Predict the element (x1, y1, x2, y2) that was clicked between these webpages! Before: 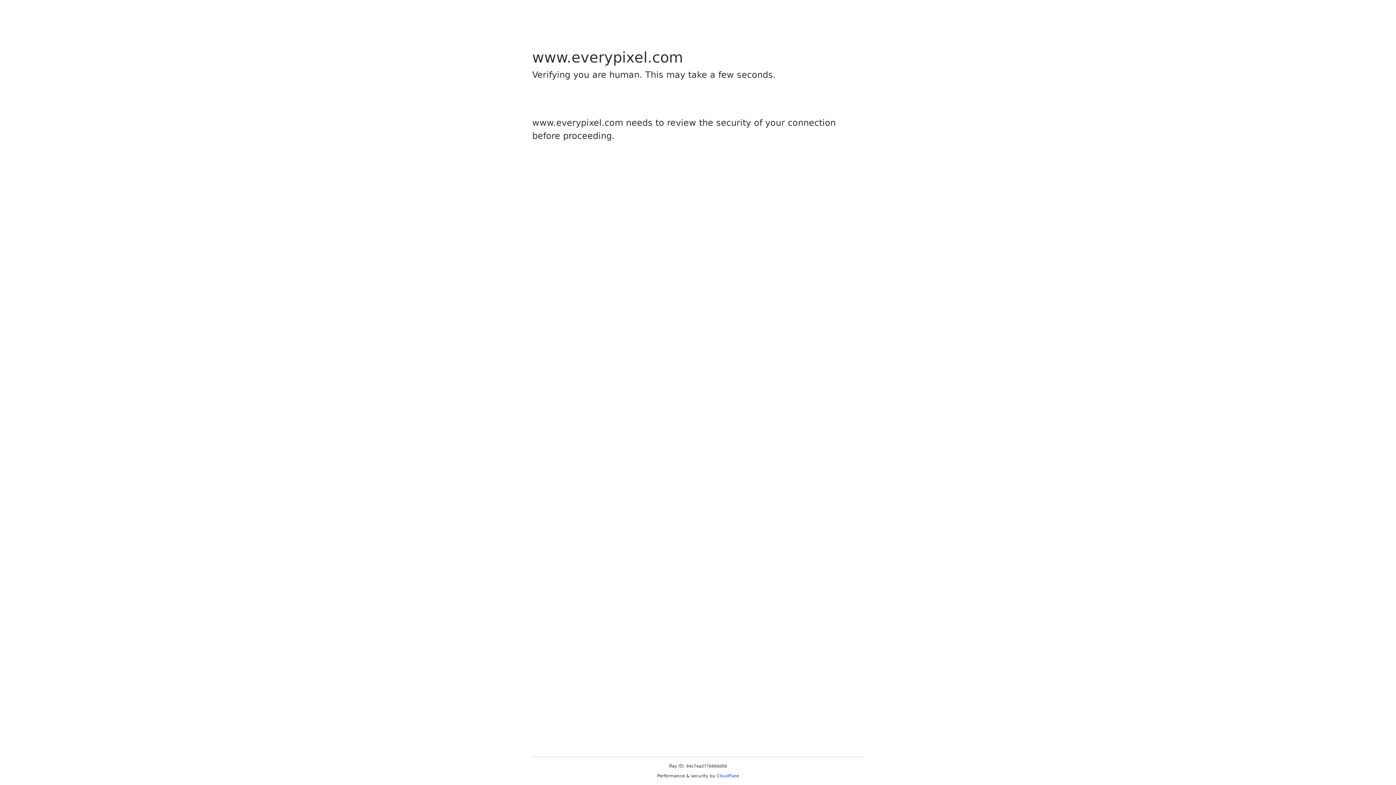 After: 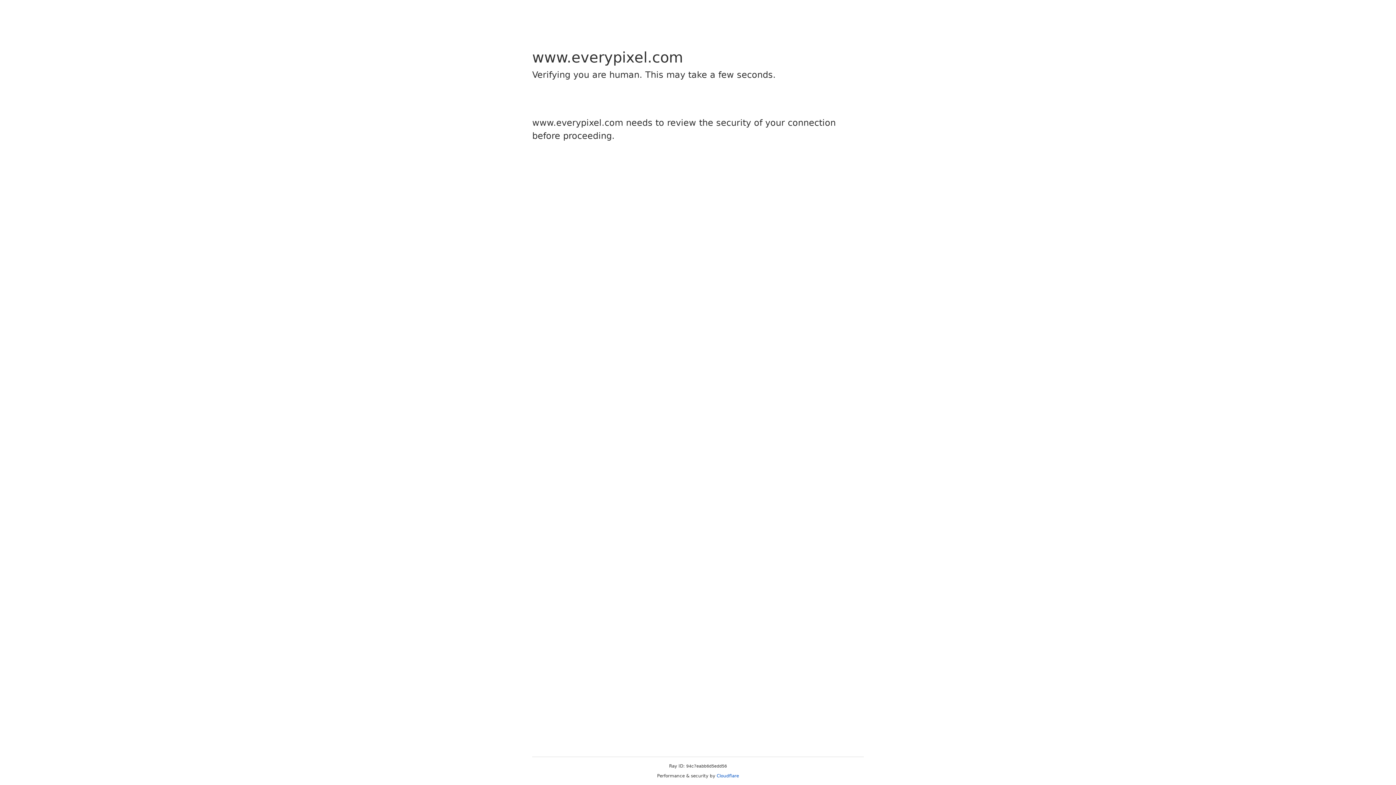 Action: bbox: (716, 773, 739, 778) label: Cloudflare